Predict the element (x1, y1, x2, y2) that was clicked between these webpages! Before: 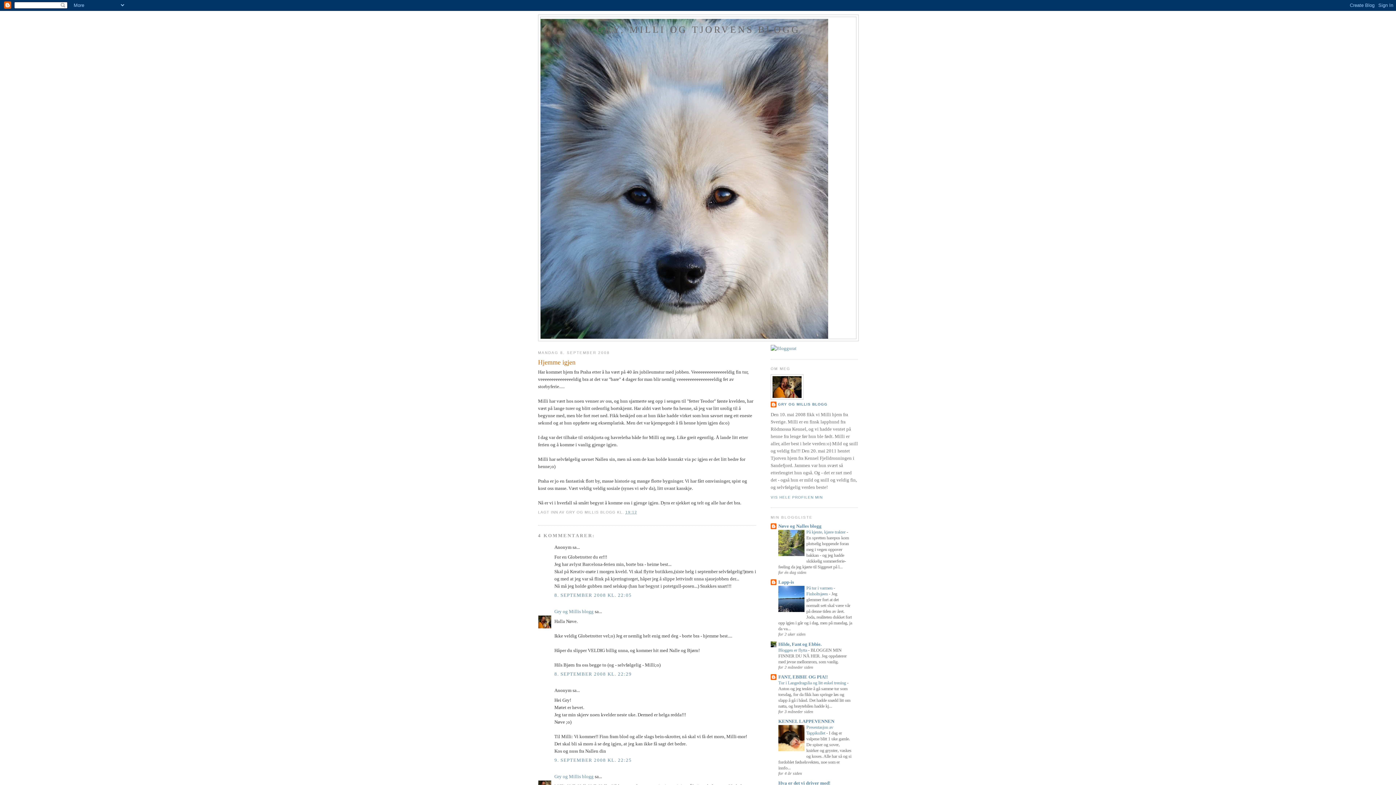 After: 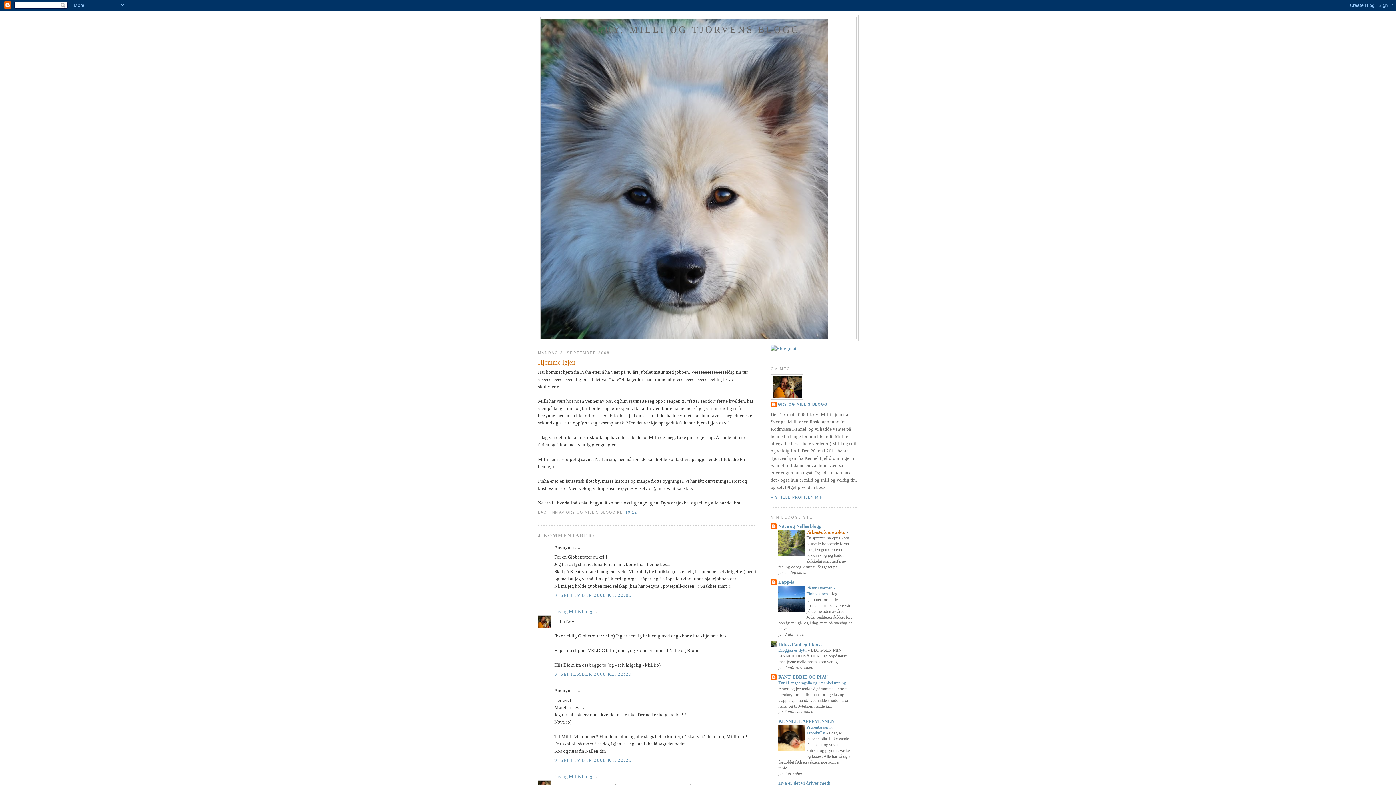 Action: bbox: (806, 529, 846, 534) label: På kjente, kjære trakter 